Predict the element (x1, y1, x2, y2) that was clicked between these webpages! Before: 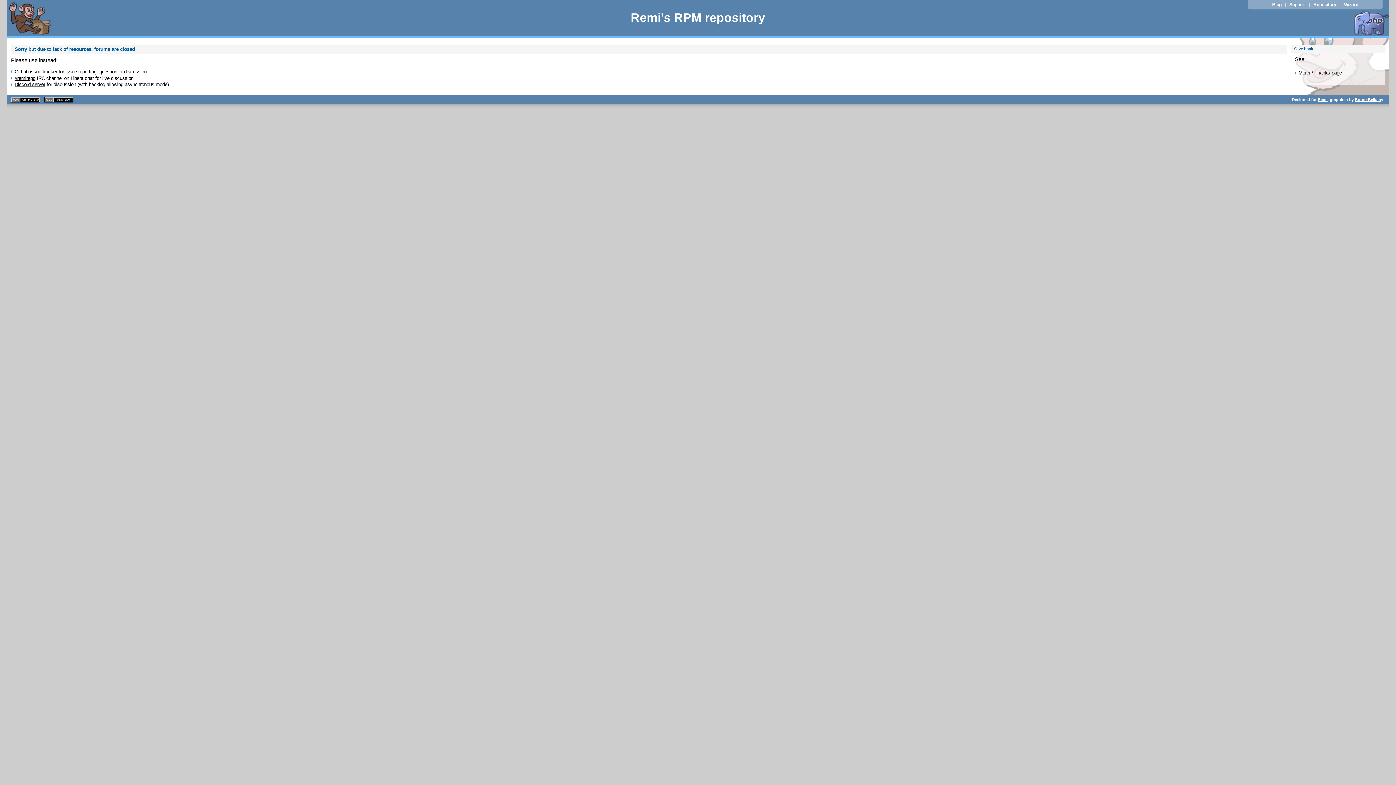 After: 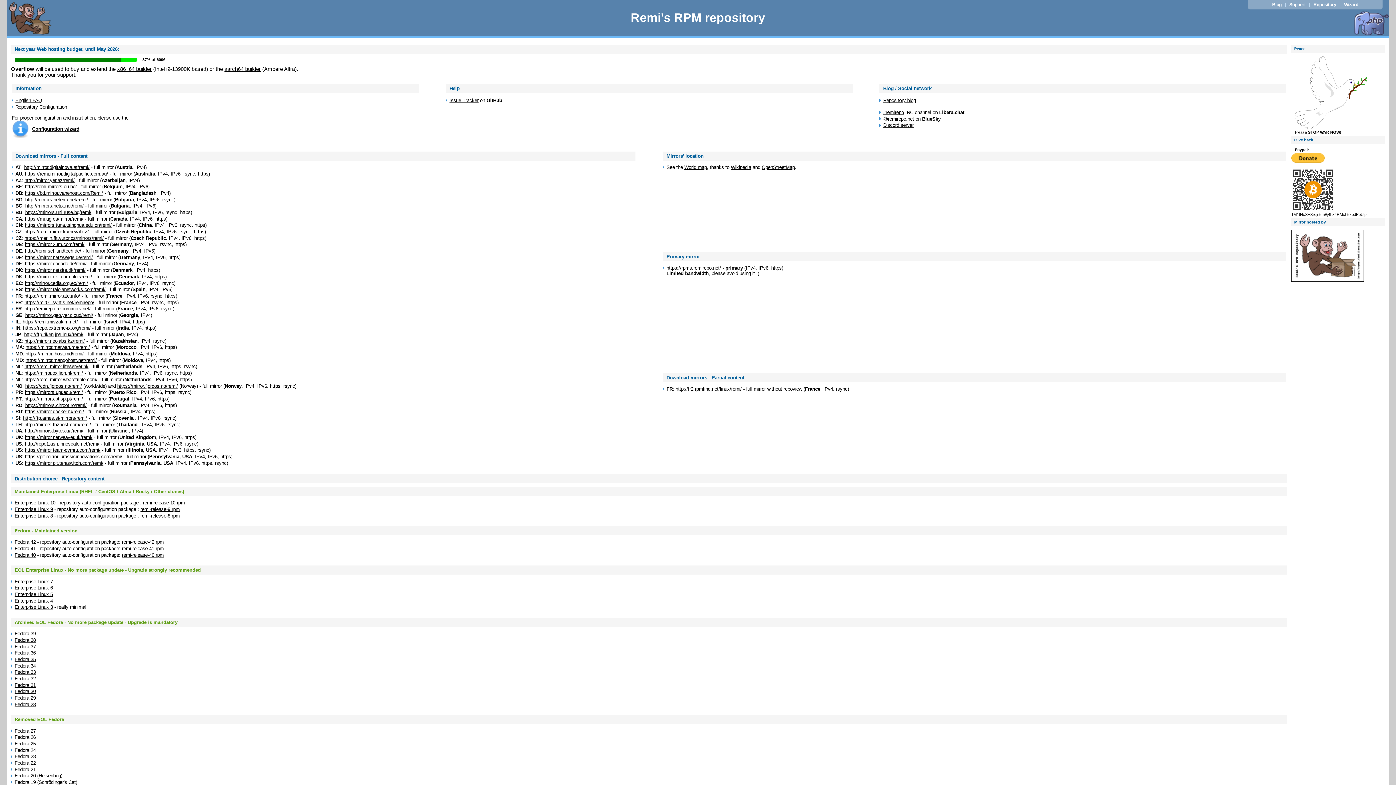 Action: bbox: (1311, 2, 1338, 7) label: Repository